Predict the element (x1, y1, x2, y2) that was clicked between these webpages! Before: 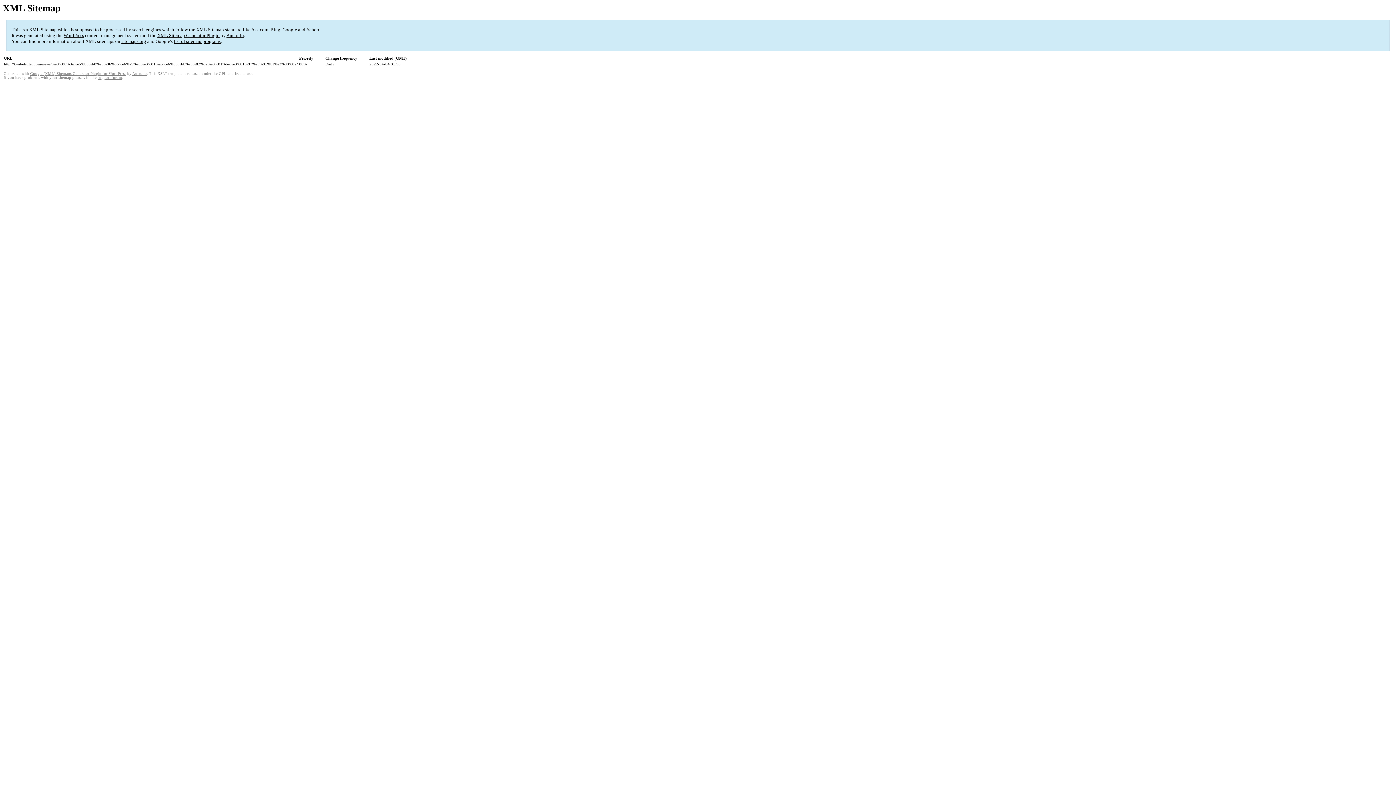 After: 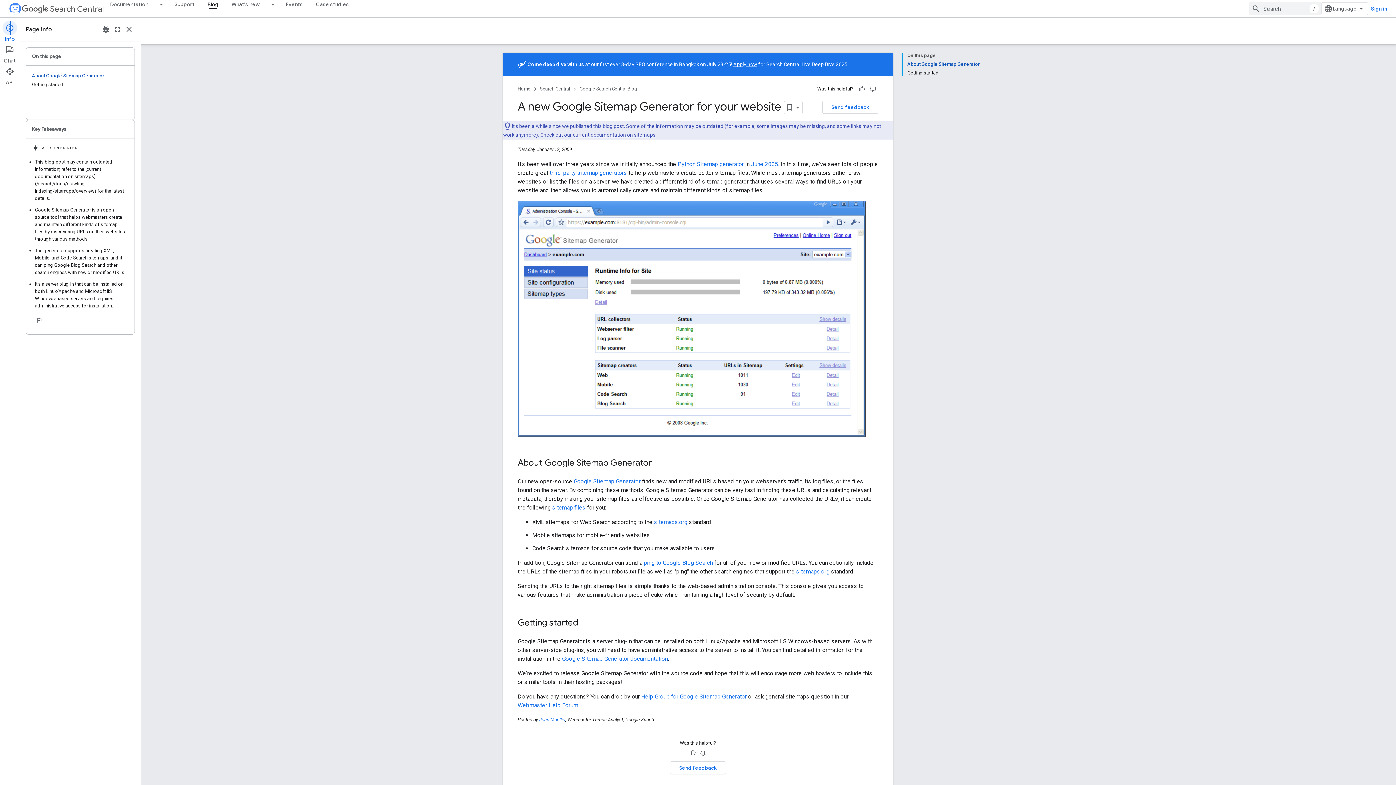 Action: label: list of sitemap programs bbox: (173, 38, 220, 44)